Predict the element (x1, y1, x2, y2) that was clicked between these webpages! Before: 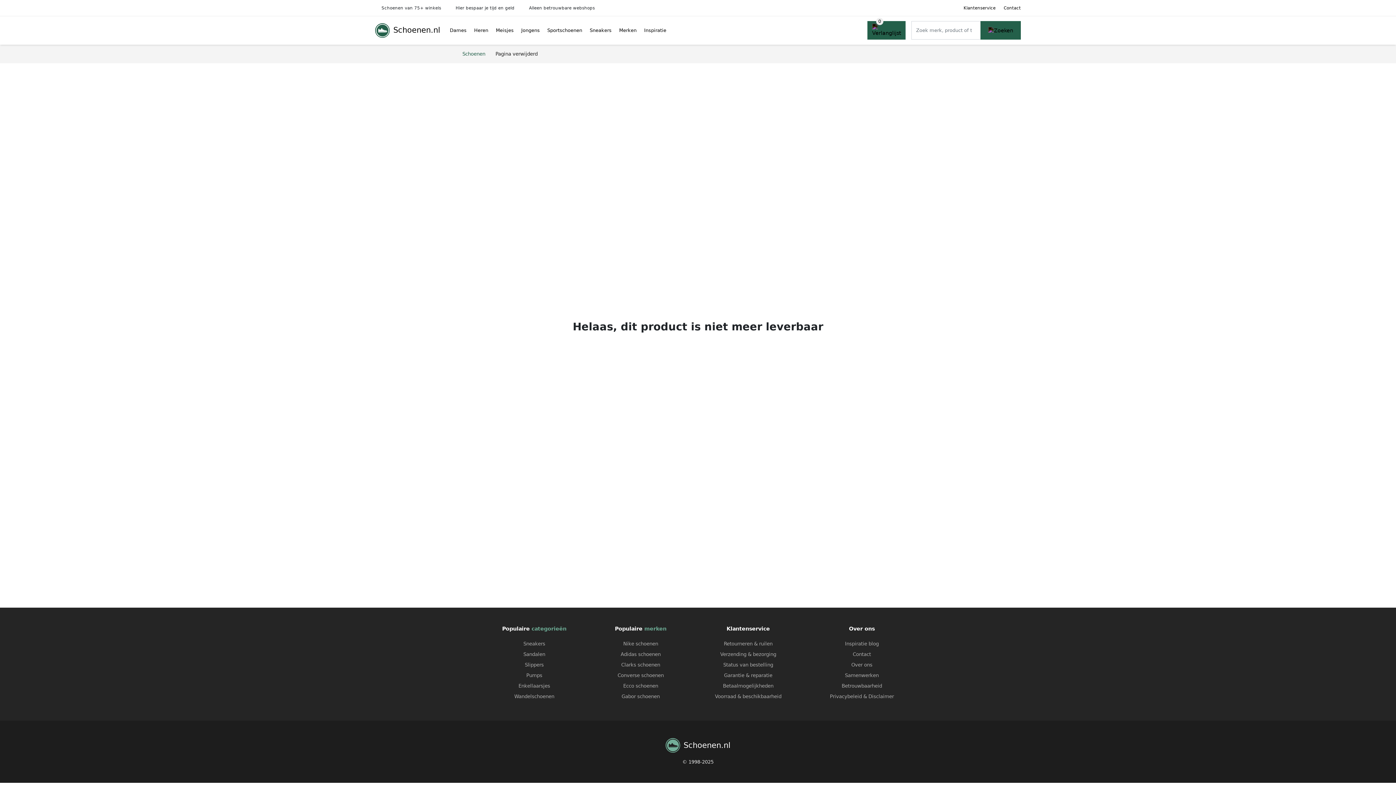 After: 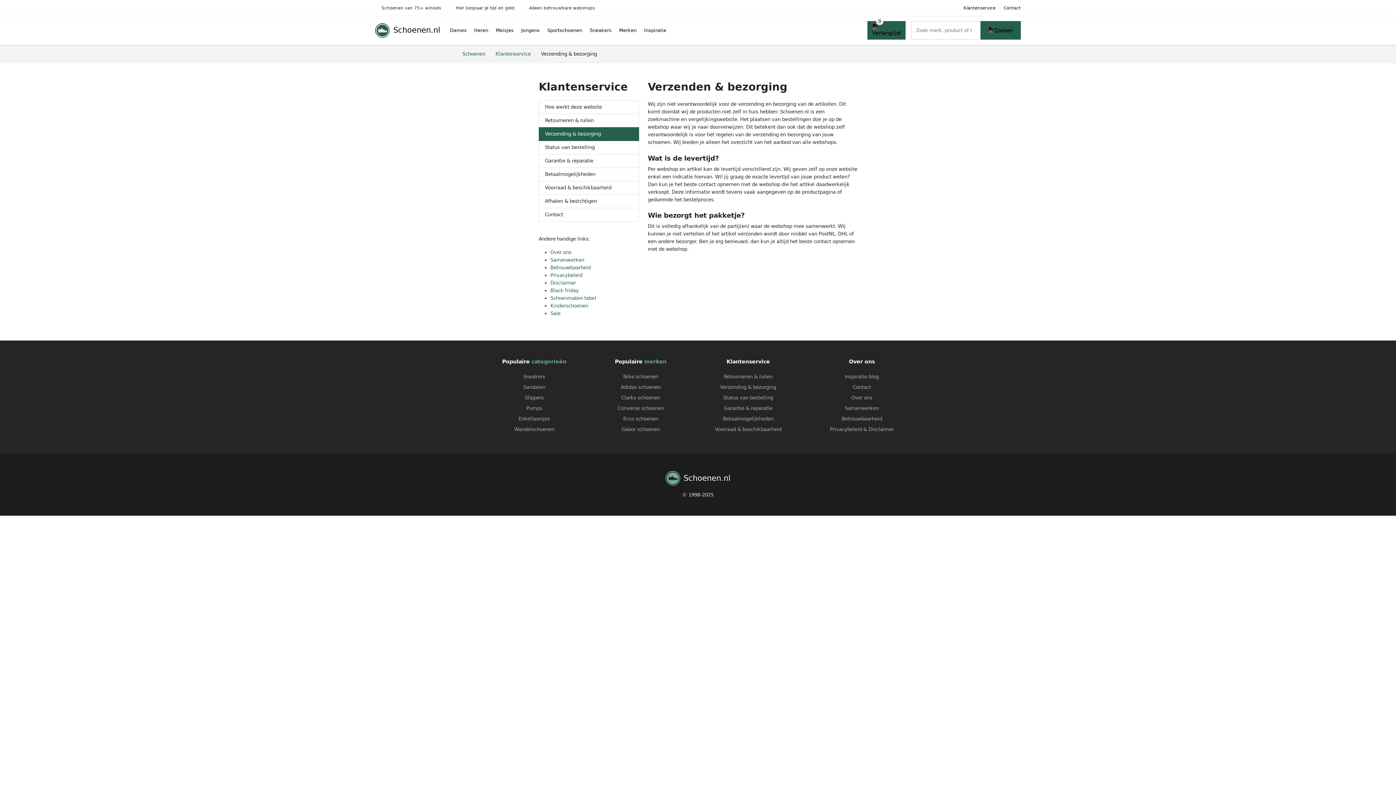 Action: label: Verzending & bezorging bbox: (720, 652, 776, 657)